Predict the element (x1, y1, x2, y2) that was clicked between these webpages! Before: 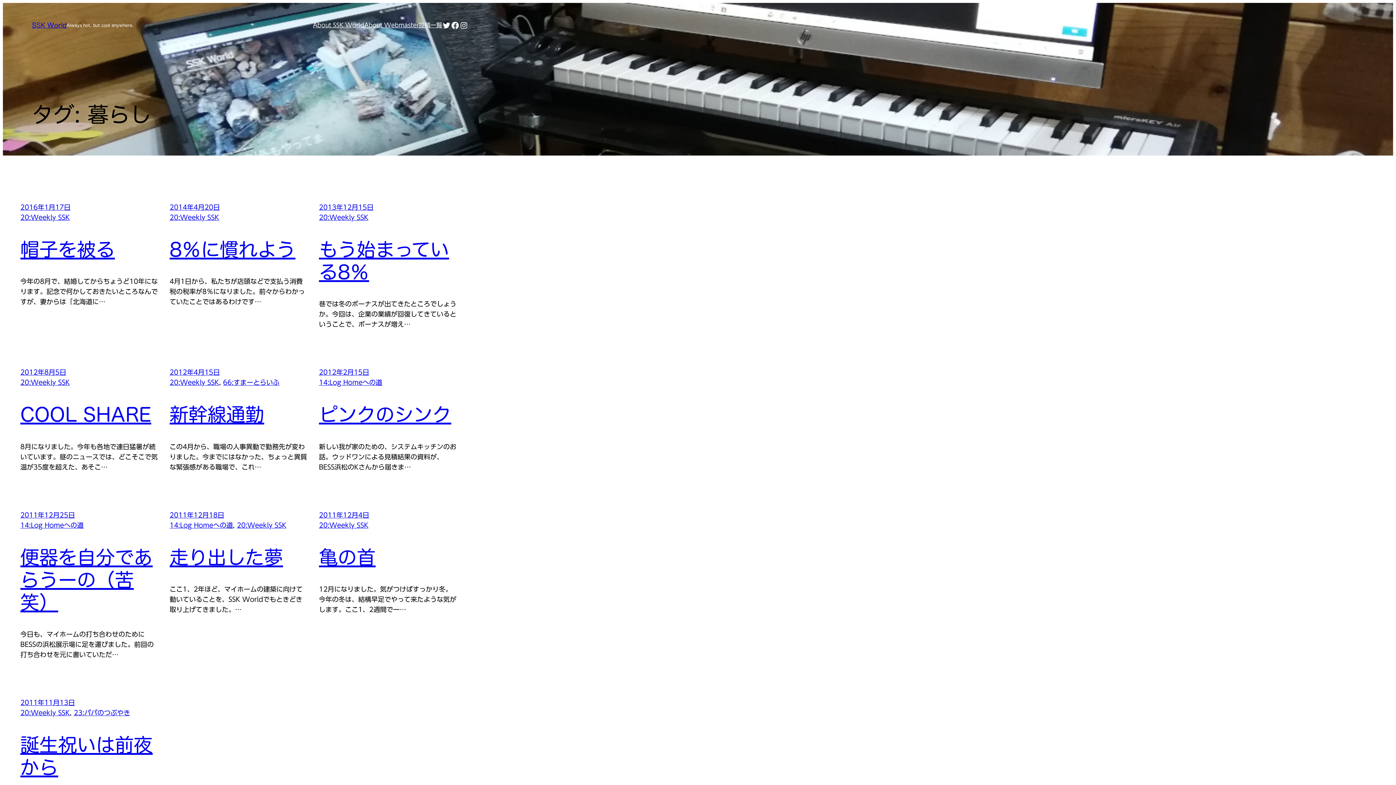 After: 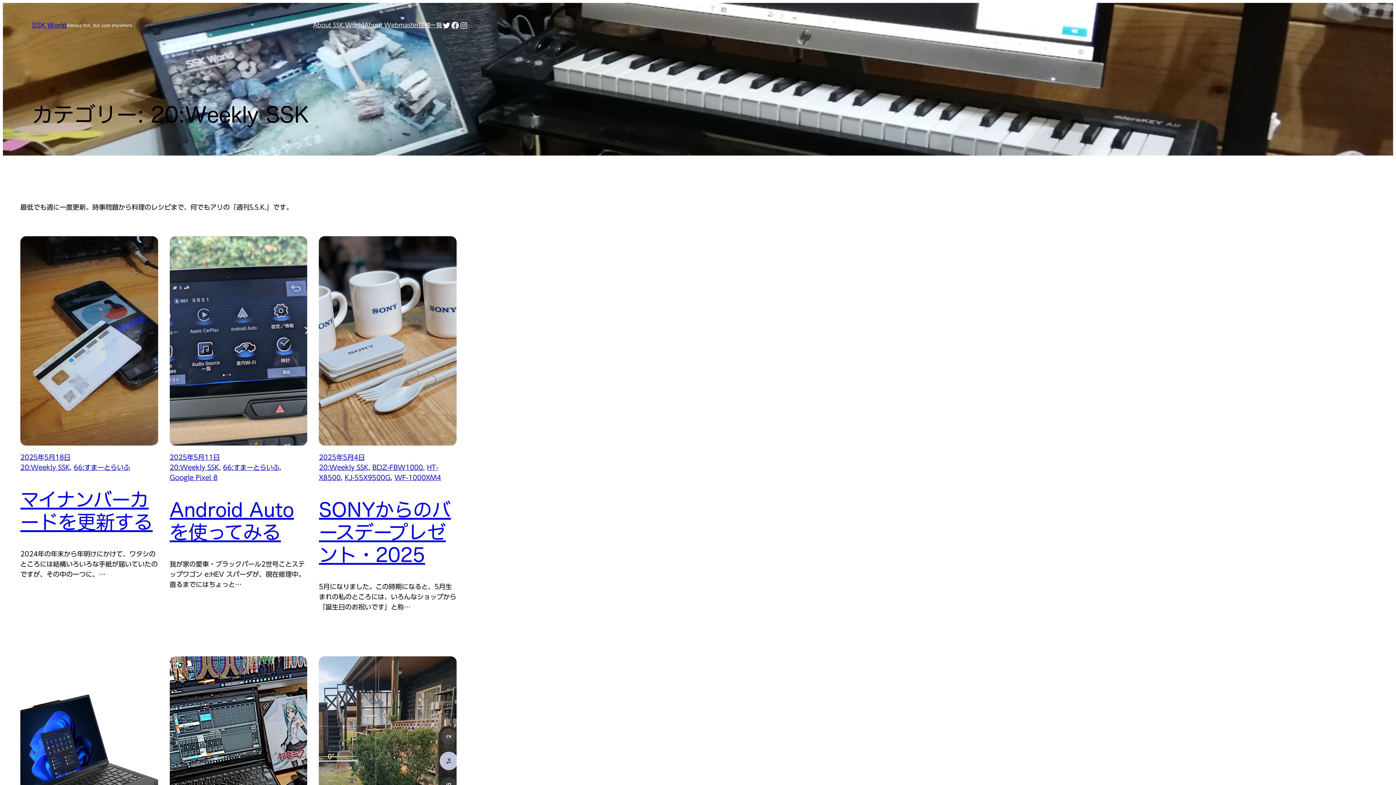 Action: bbox: (20, 379, 69, 385) label: 20:Weekly SSK